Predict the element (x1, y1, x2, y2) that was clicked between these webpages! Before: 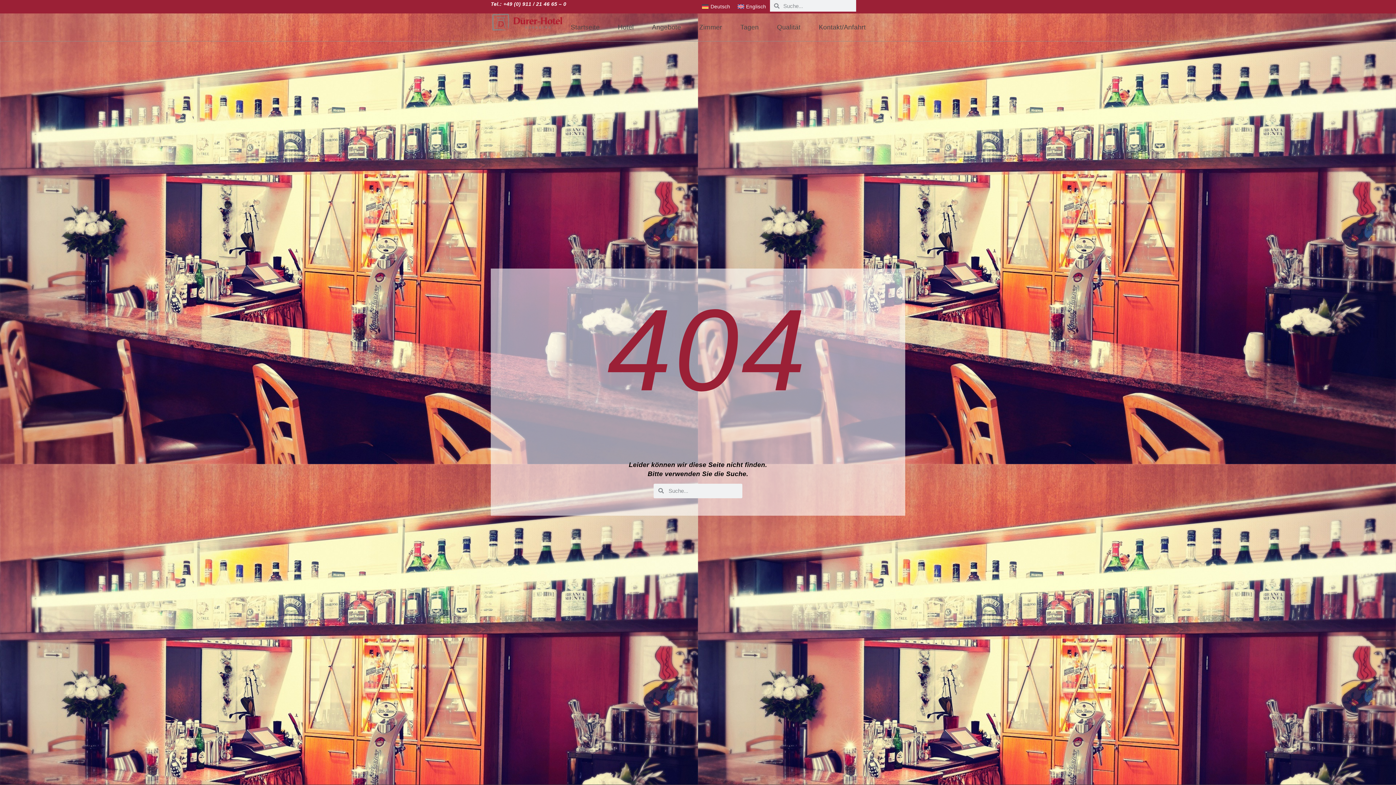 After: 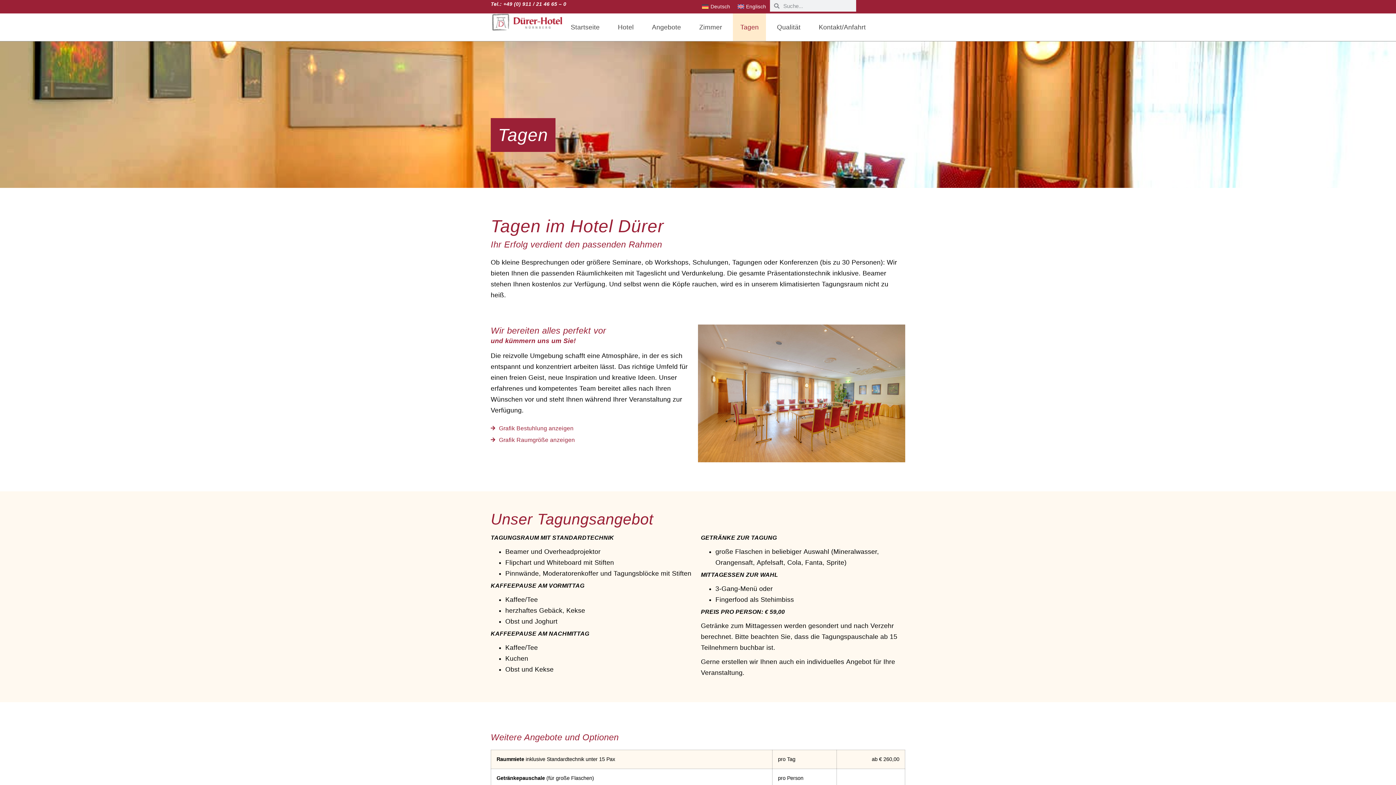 Action: bbox: (733, 13, 766, 41) label: Tagen